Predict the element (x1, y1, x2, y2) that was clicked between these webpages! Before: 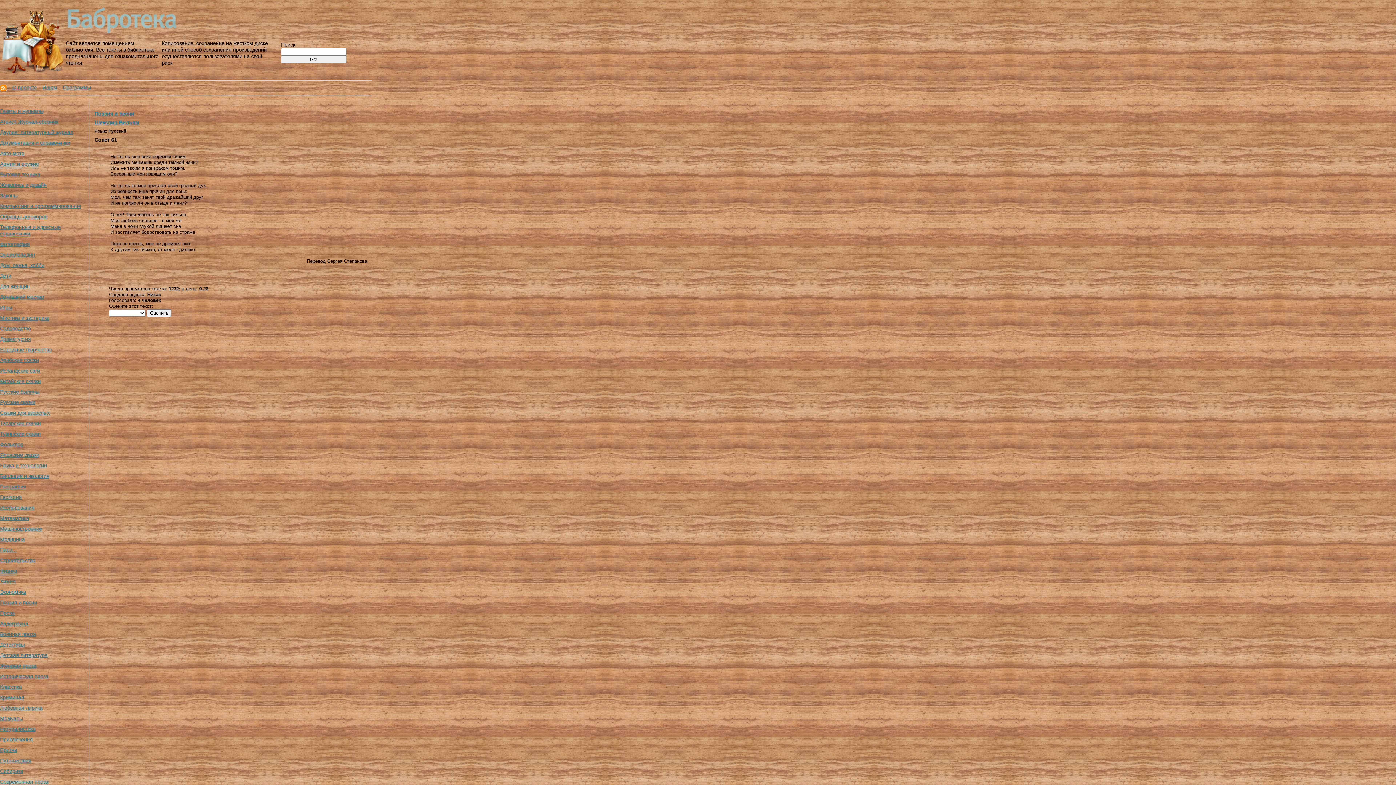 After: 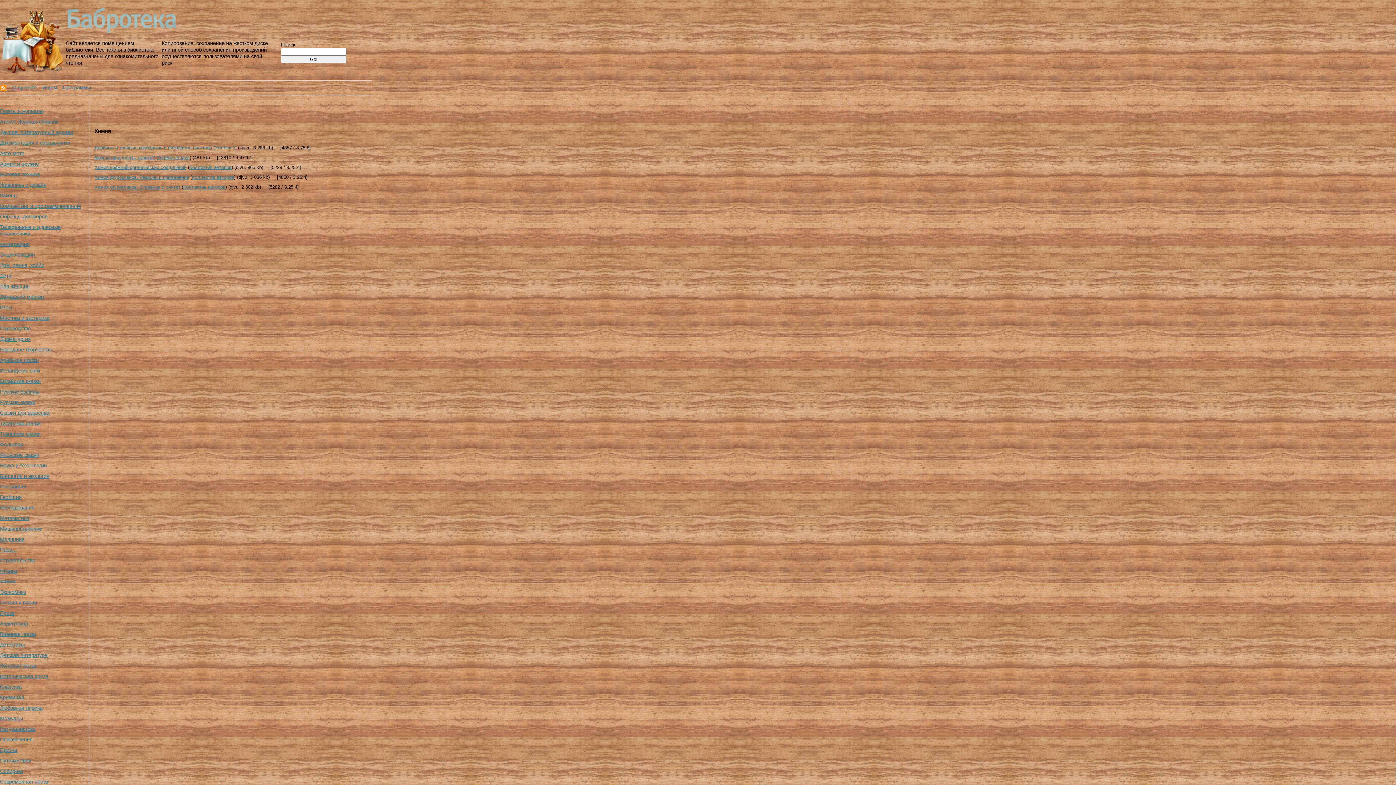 Action: label: Химия bbox: (0, 578, 15, 584)